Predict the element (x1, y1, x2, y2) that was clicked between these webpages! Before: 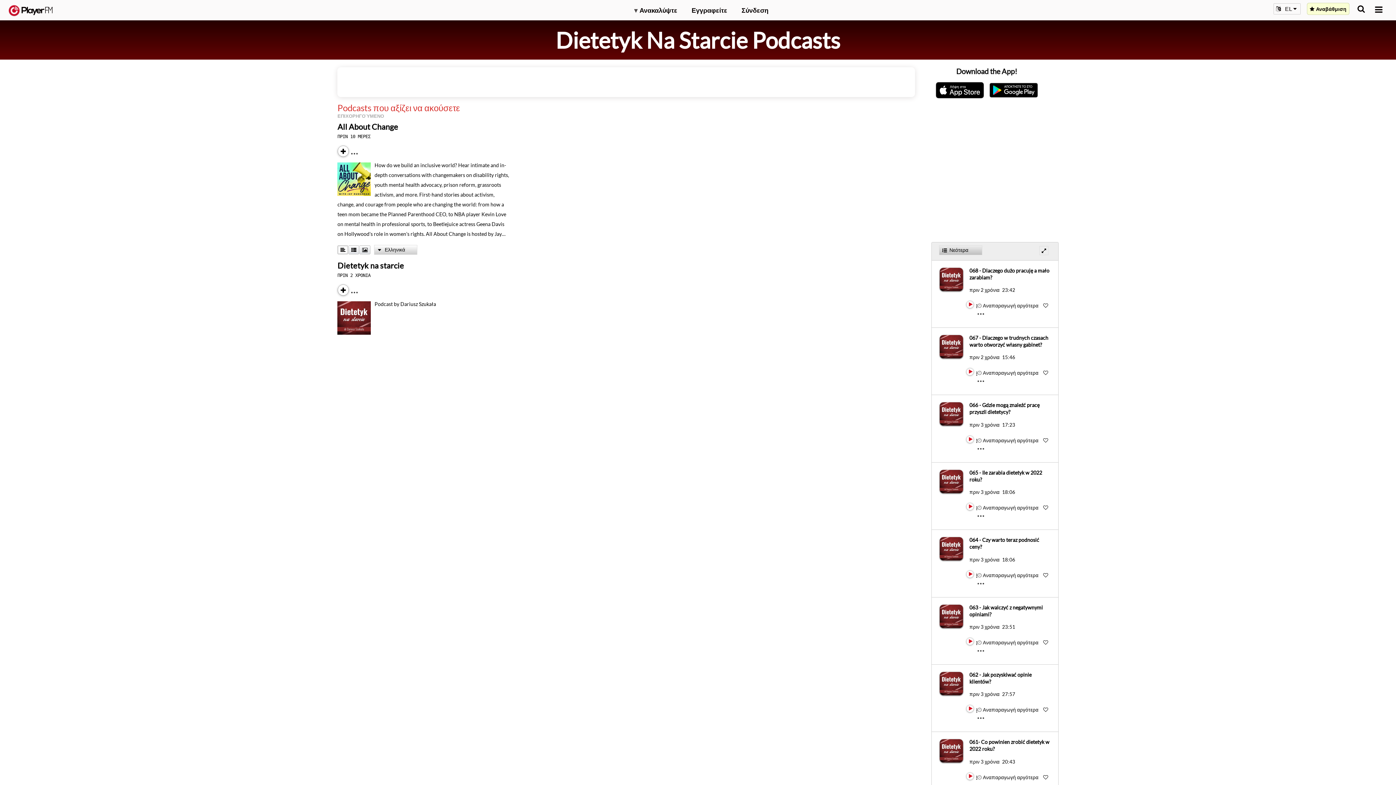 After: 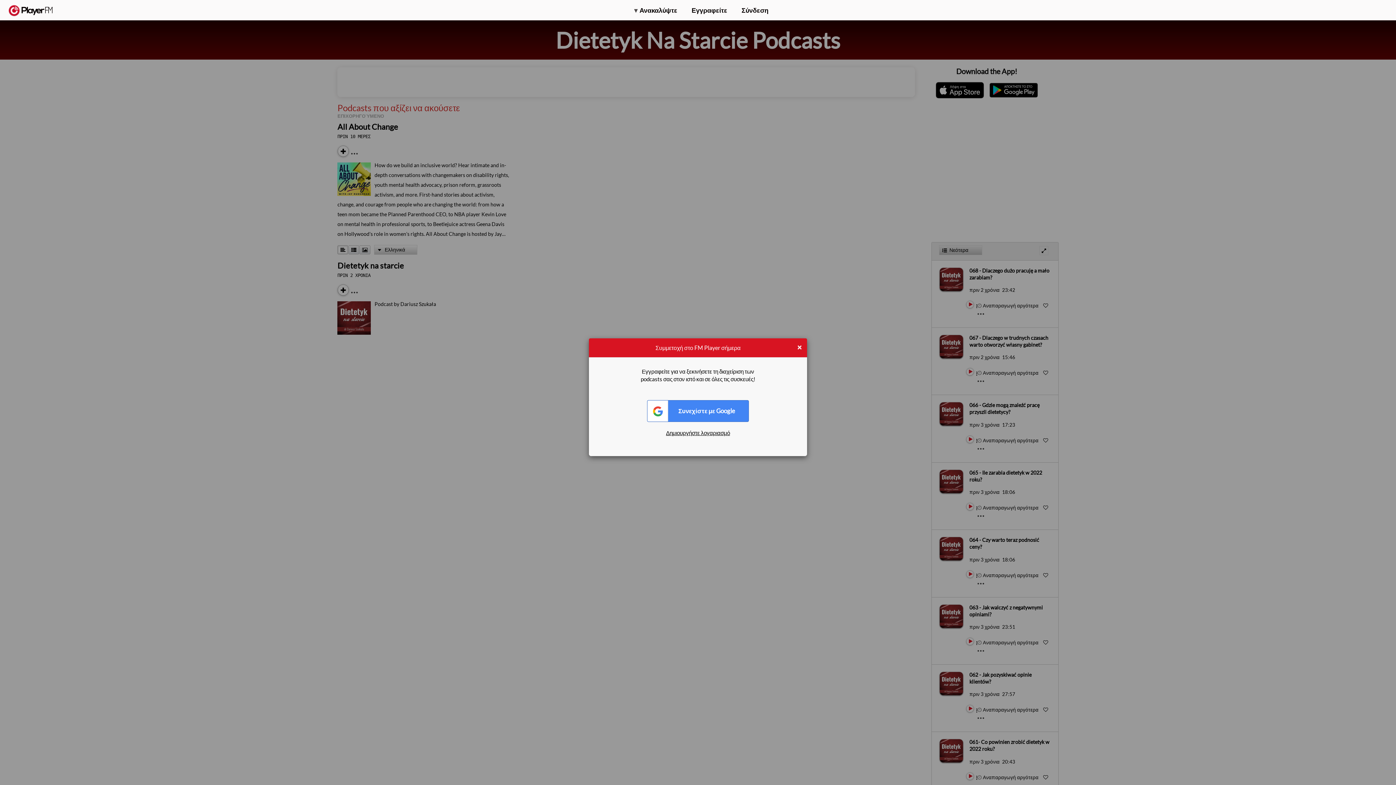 Action: label: Like bbox: (1043, 504, 1048, 510)